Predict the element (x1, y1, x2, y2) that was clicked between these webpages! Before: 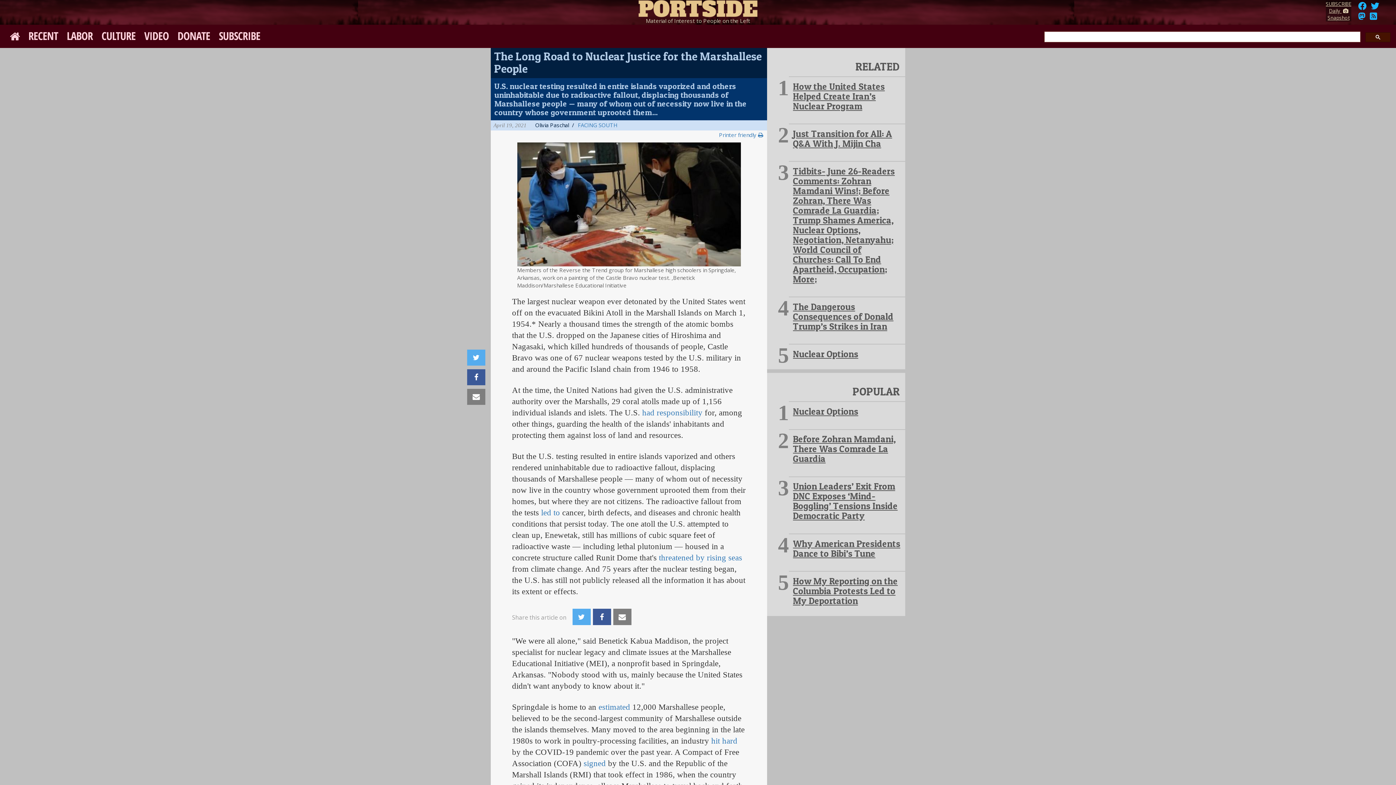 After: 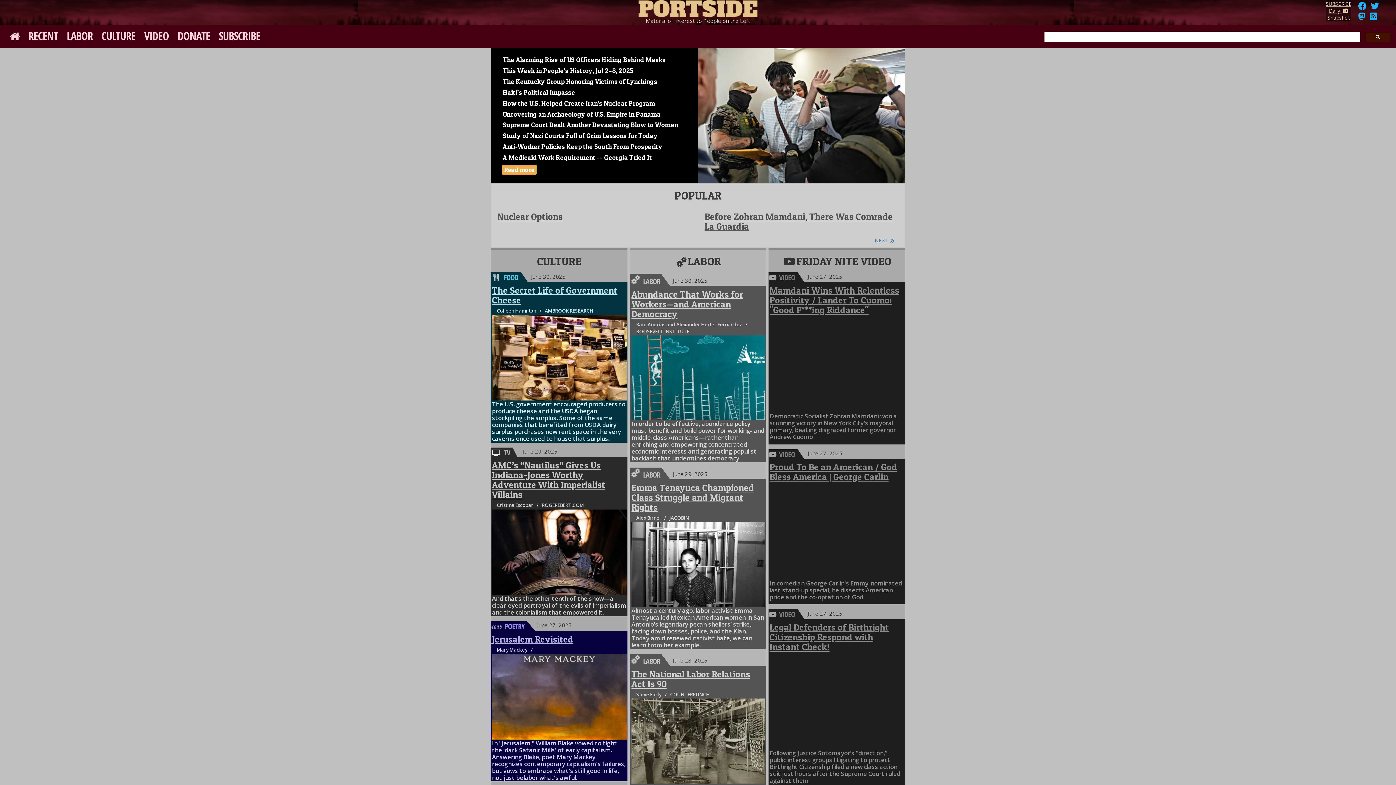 Action: bbox: (5, 24, 24, 47)